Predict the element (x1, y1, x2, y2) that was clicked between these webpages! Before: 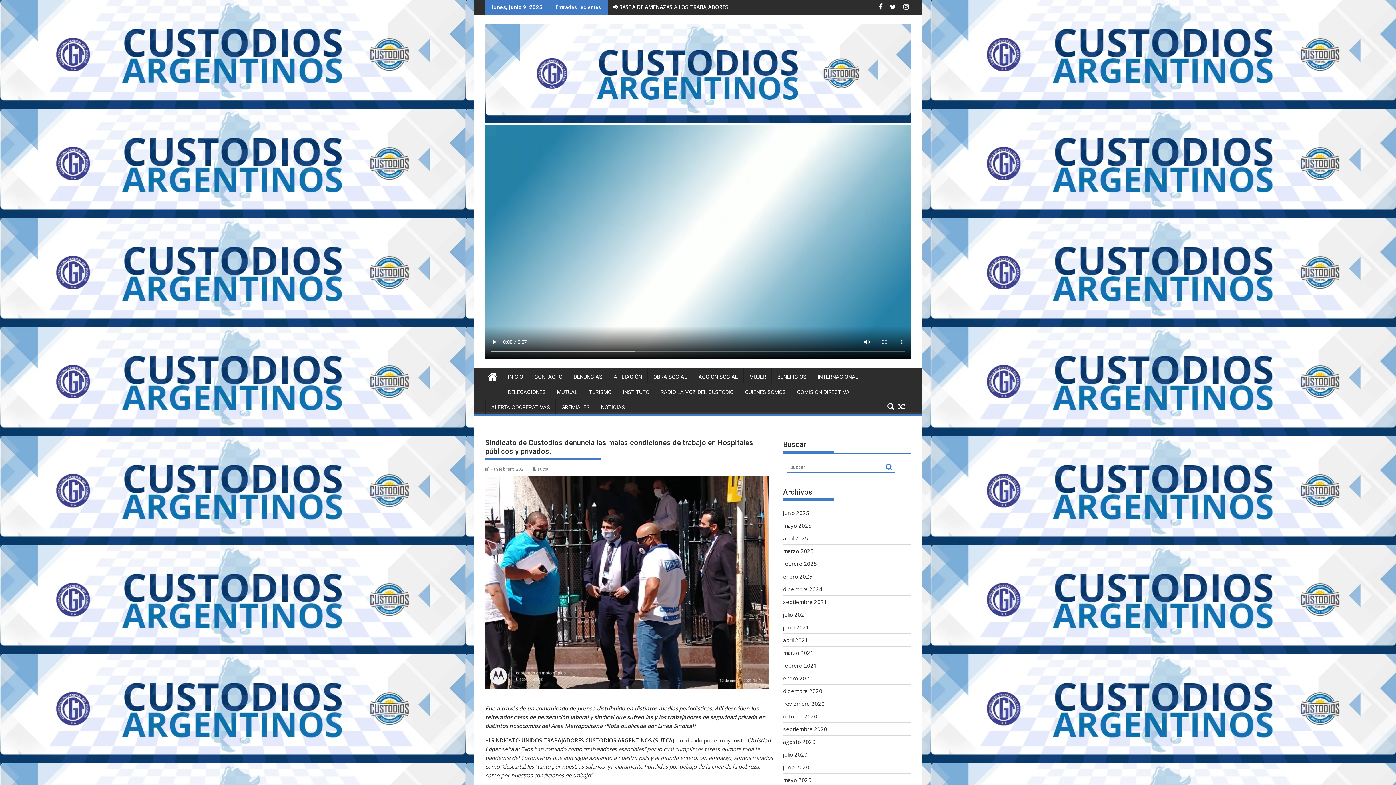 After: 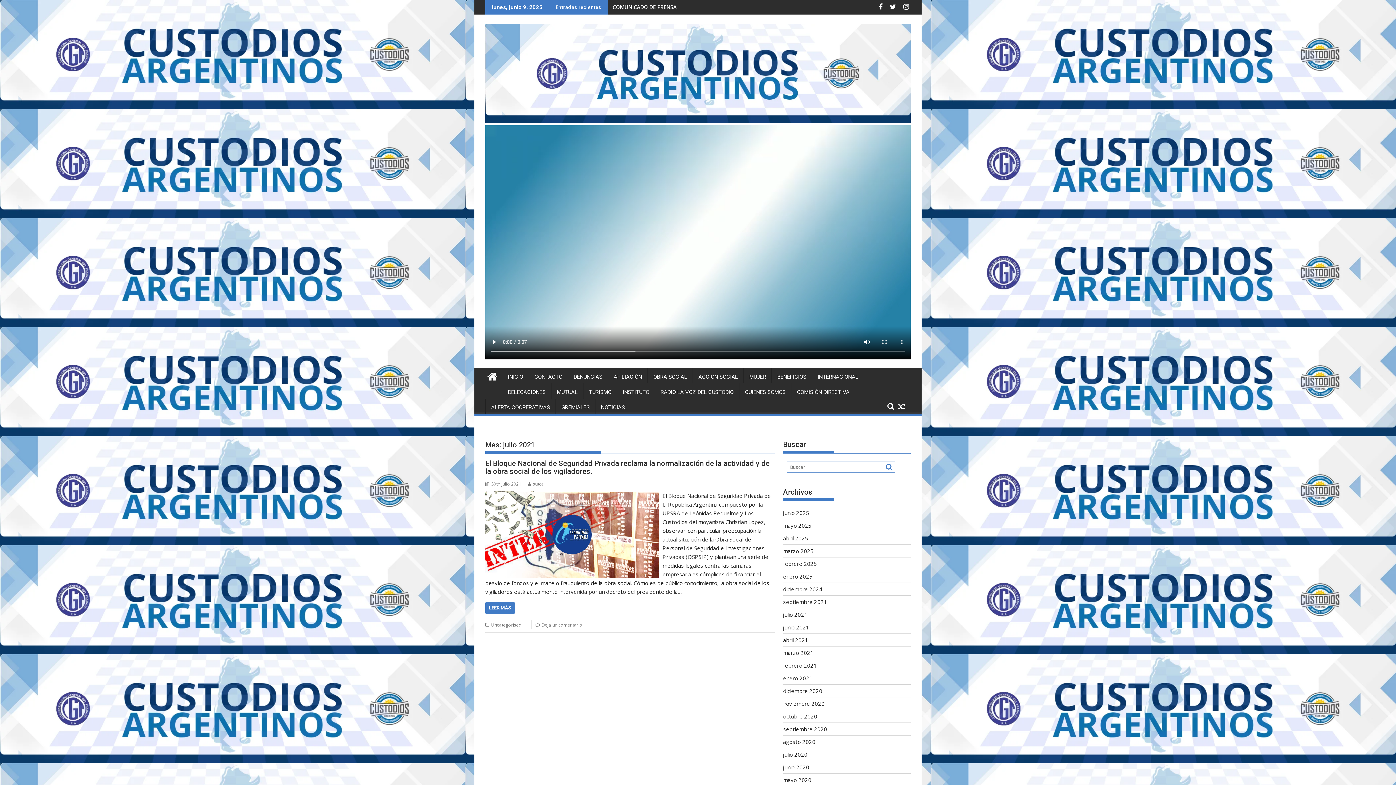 Action: label: julio 2021 bbox: (783, 611, 807, 618)